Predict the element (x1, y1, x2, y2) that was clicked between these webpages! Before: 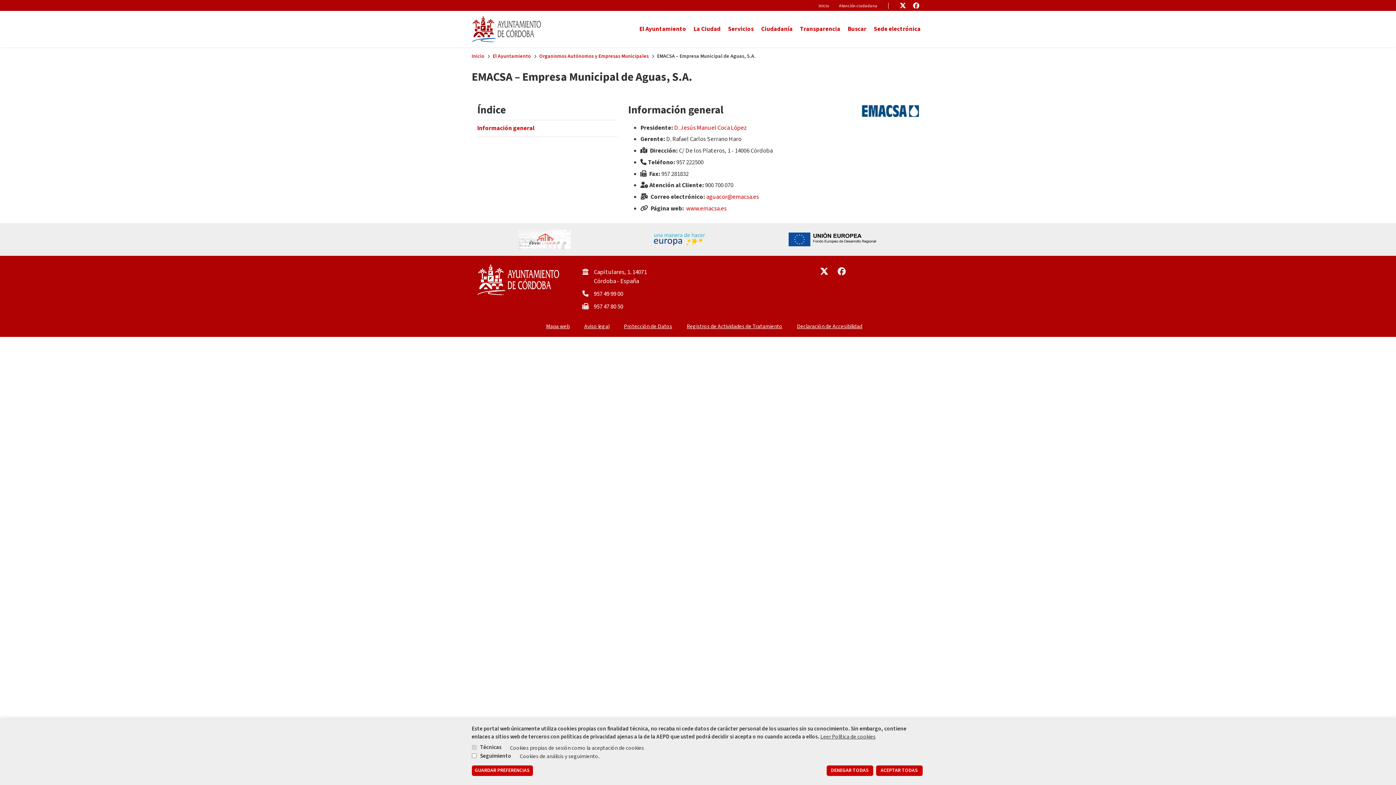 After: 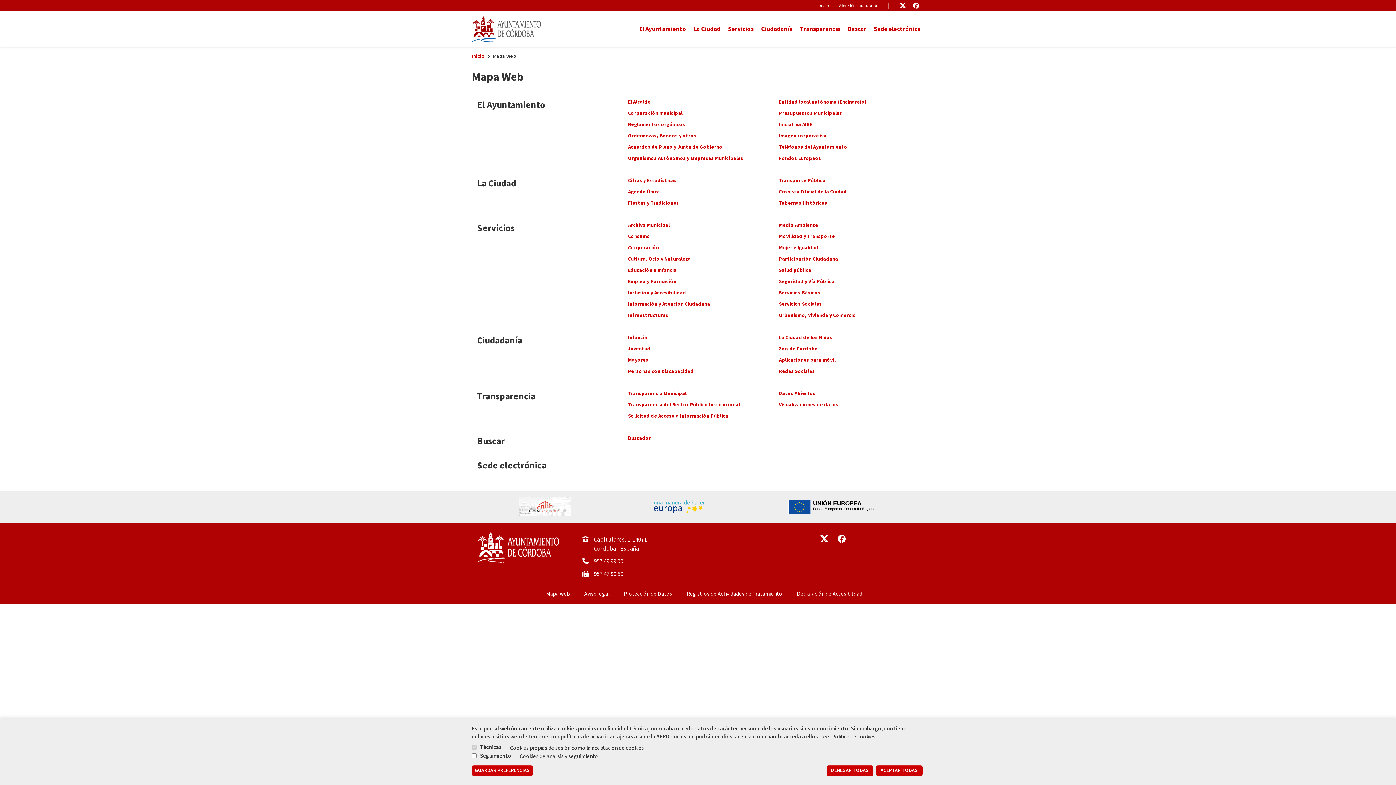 Action: bbox: (546, 322, 569, 330) label: Mapa web